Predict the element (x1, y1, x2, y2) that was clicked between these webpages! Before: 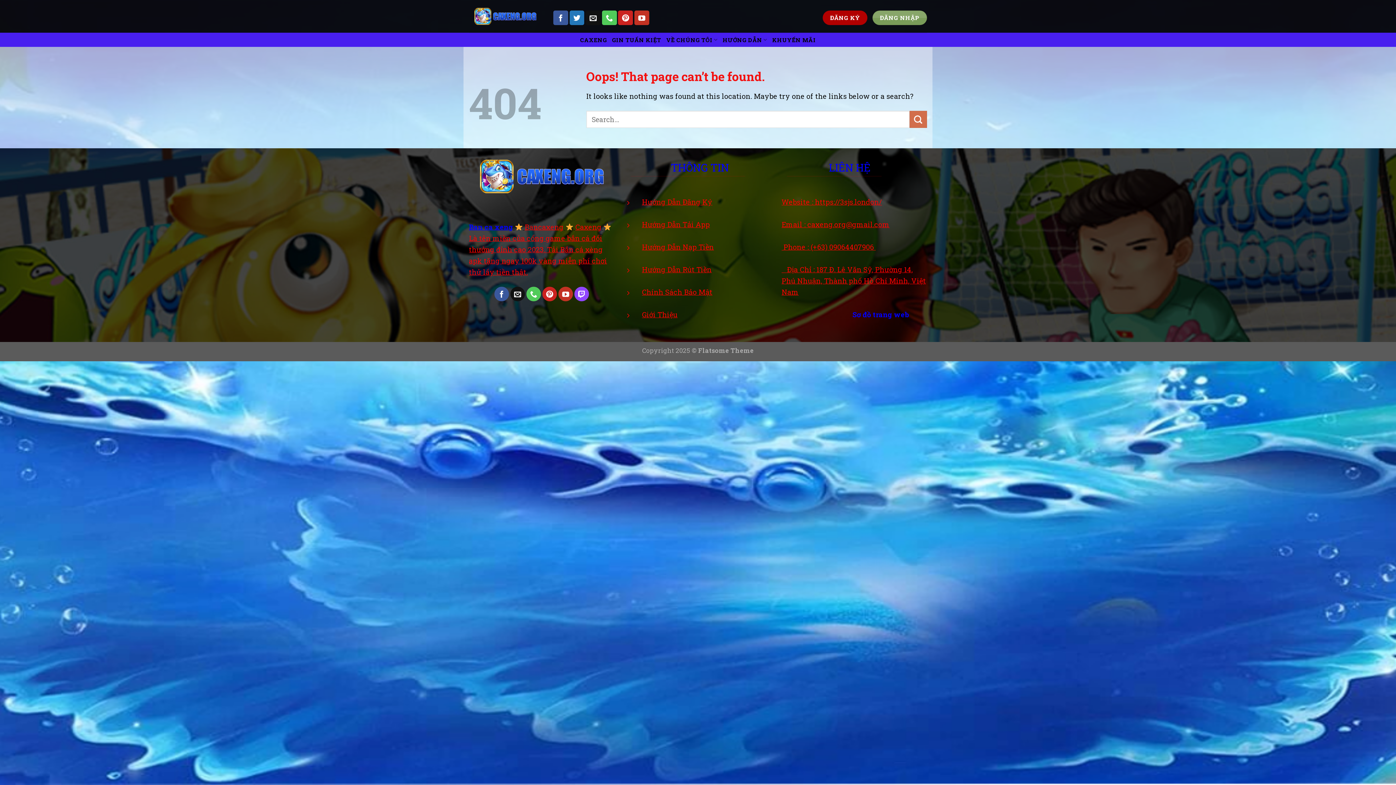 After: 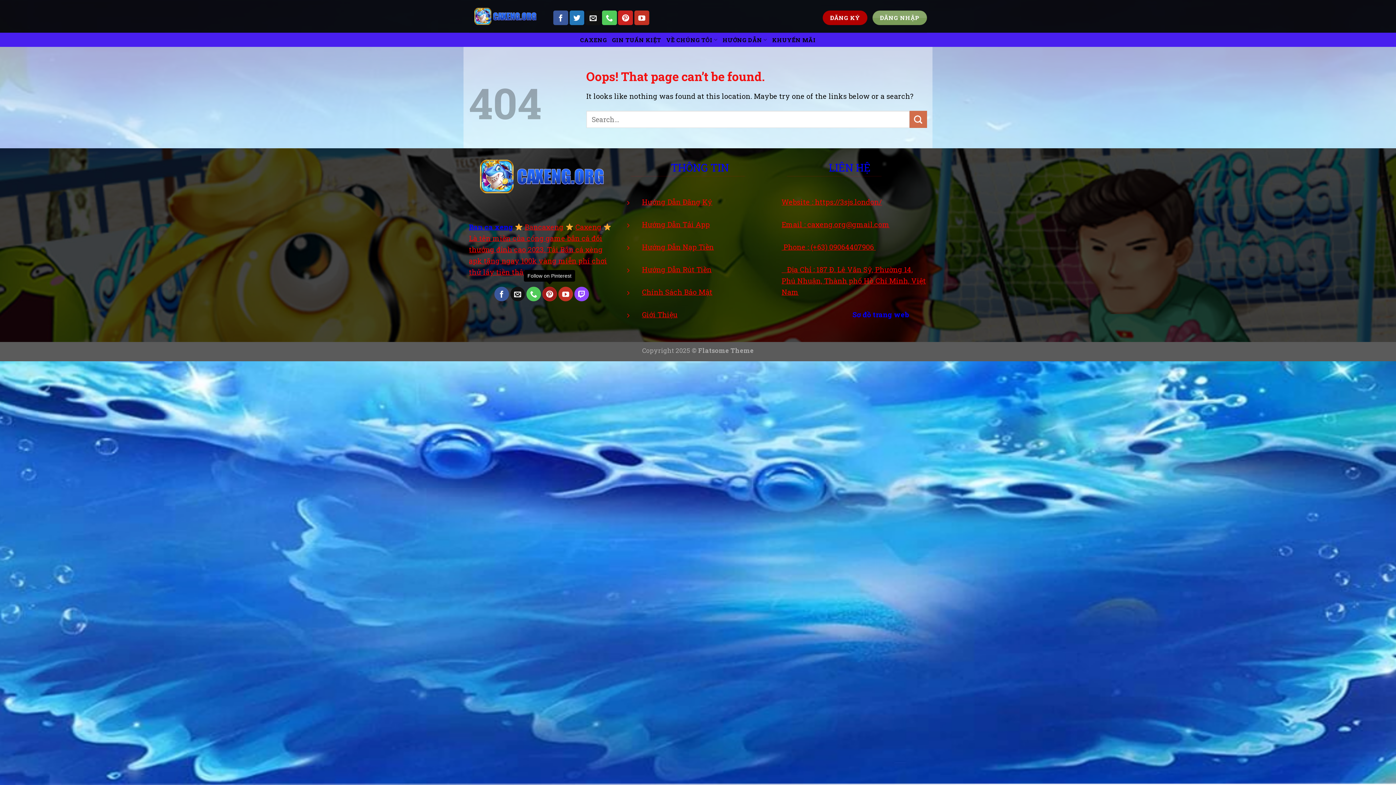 Action: label: Follow on Pinterest bbox: (542, 286, 557, 301)